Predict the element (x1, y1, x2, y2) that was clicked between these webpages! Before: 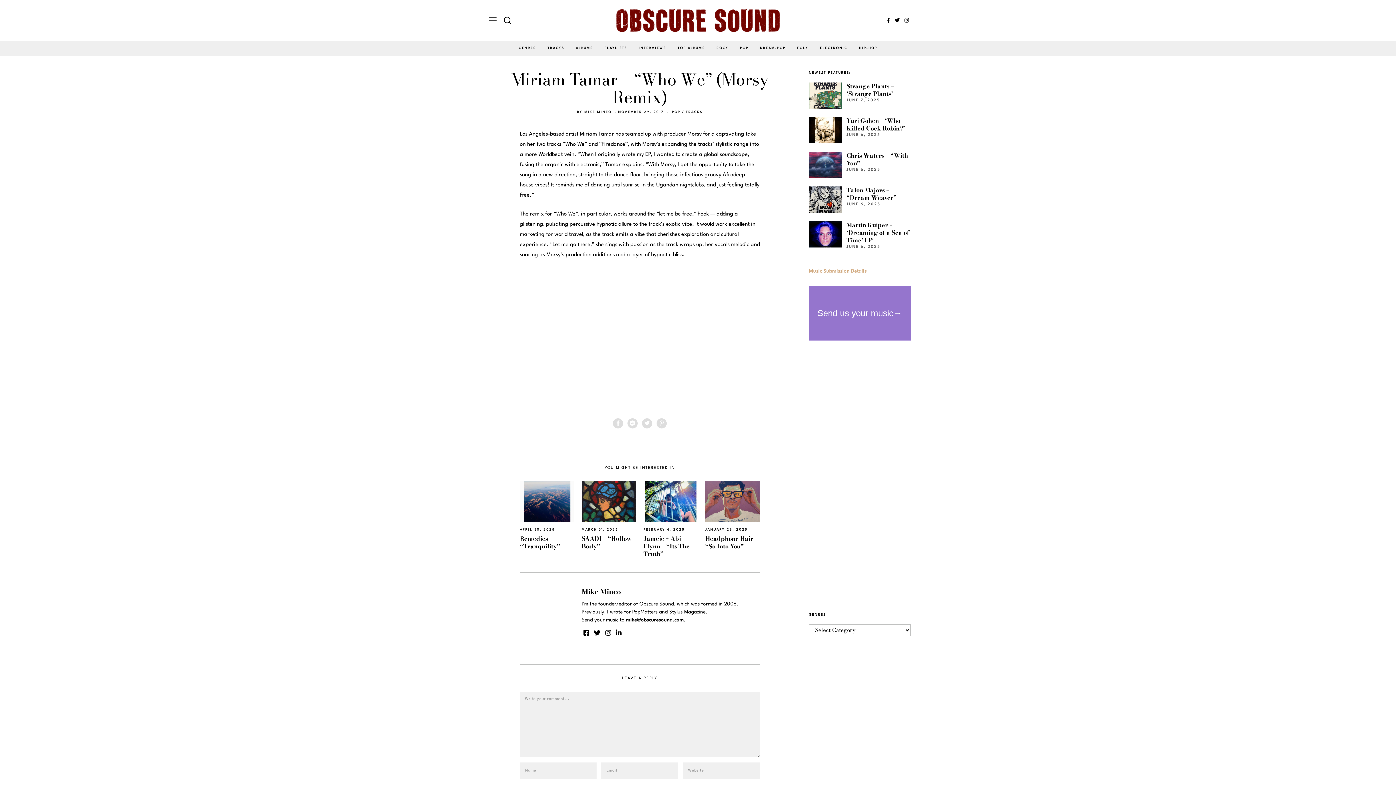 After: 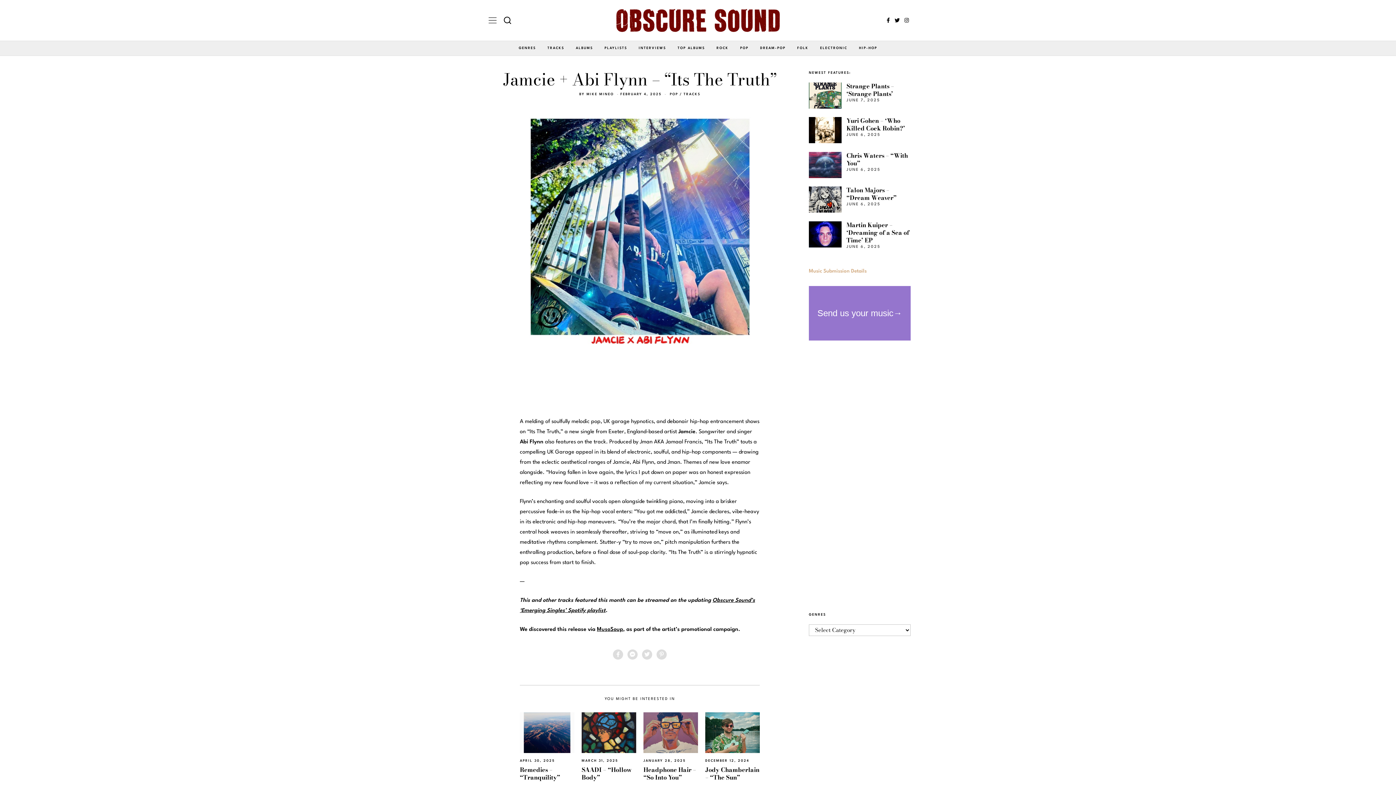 Action: bbox: (643, 481, 698, 522)